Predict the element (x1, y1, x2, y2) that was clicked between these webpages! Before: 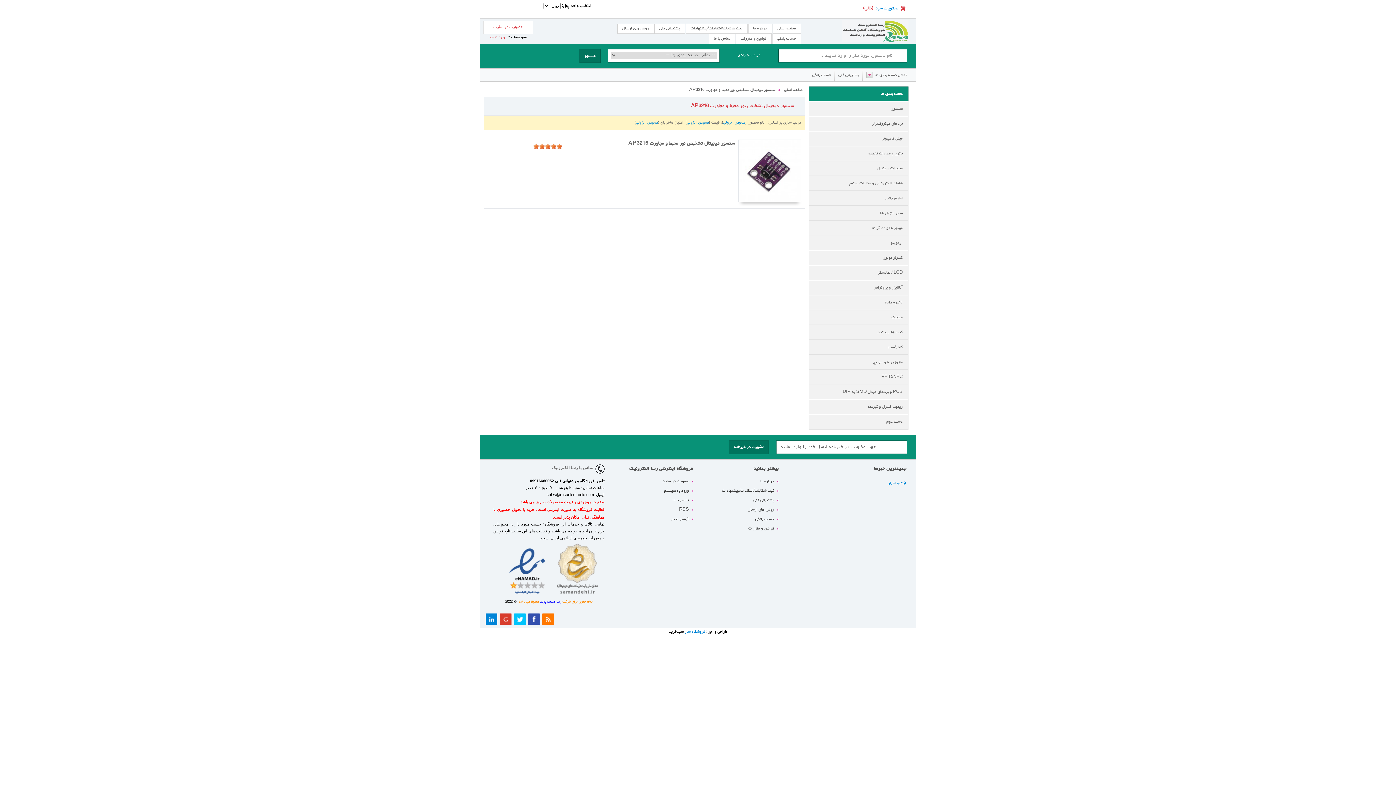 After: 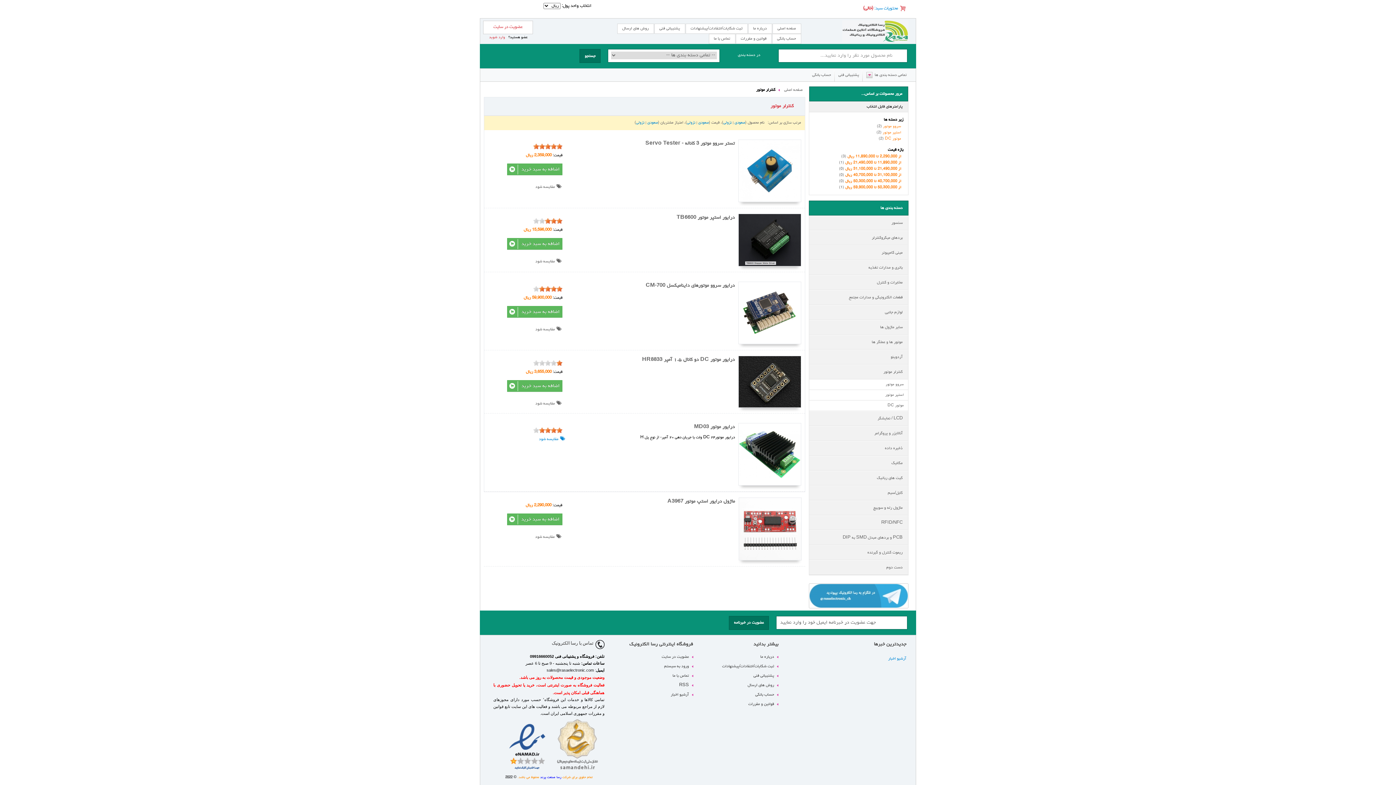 Action: label: کنترلر موتور bbox: (809, 250, 908, 265)